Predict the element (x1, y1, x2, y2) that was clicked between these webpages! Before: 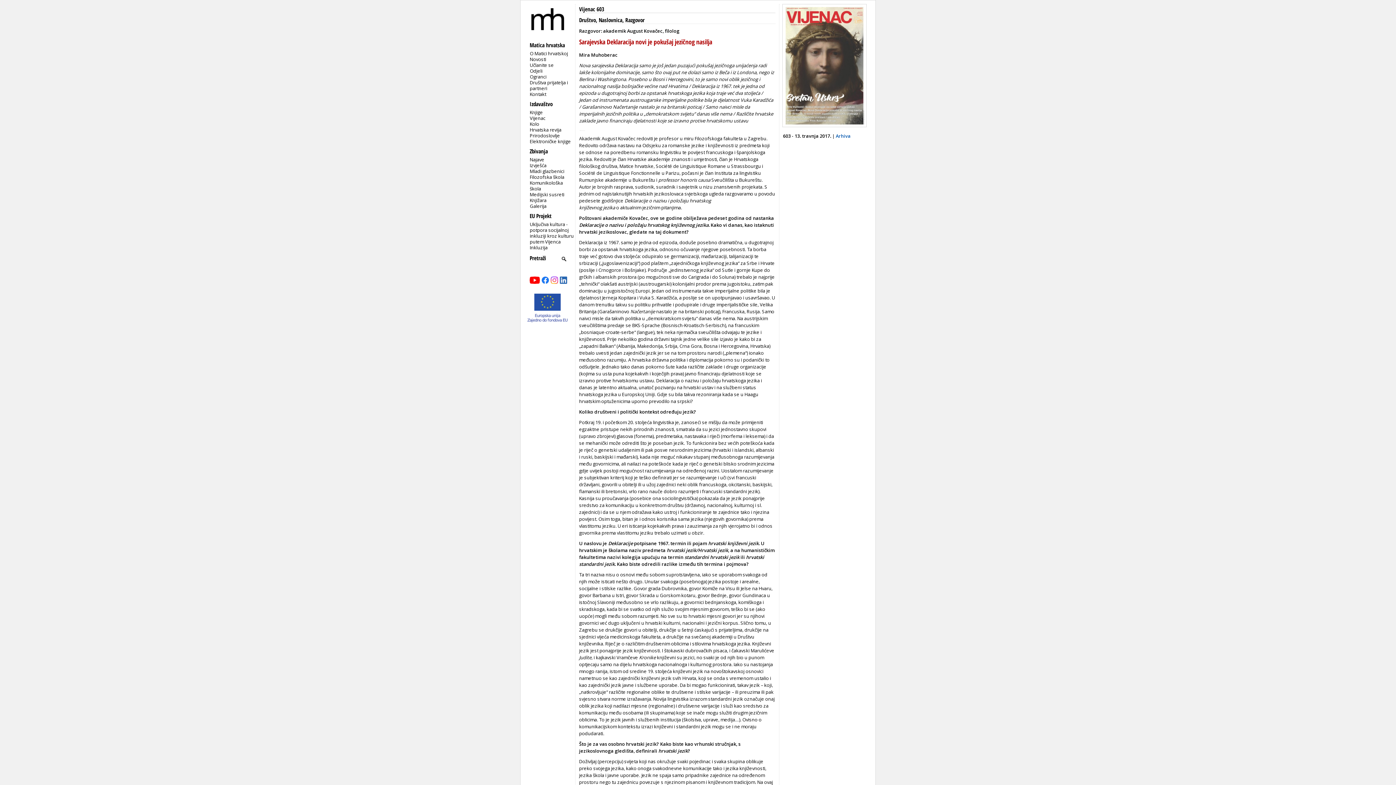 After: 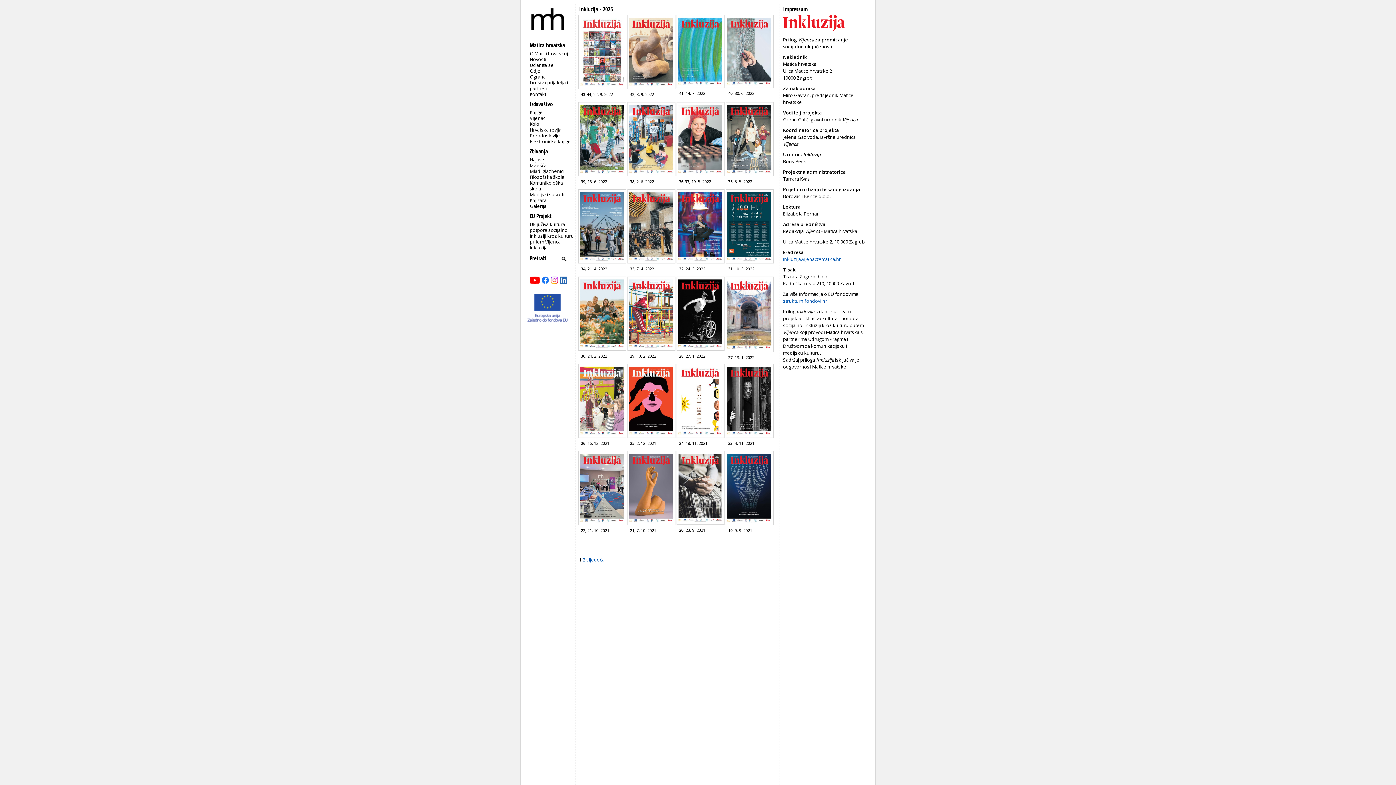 Action: label: Inkluzija bbox: (529, 244, 547, 250)